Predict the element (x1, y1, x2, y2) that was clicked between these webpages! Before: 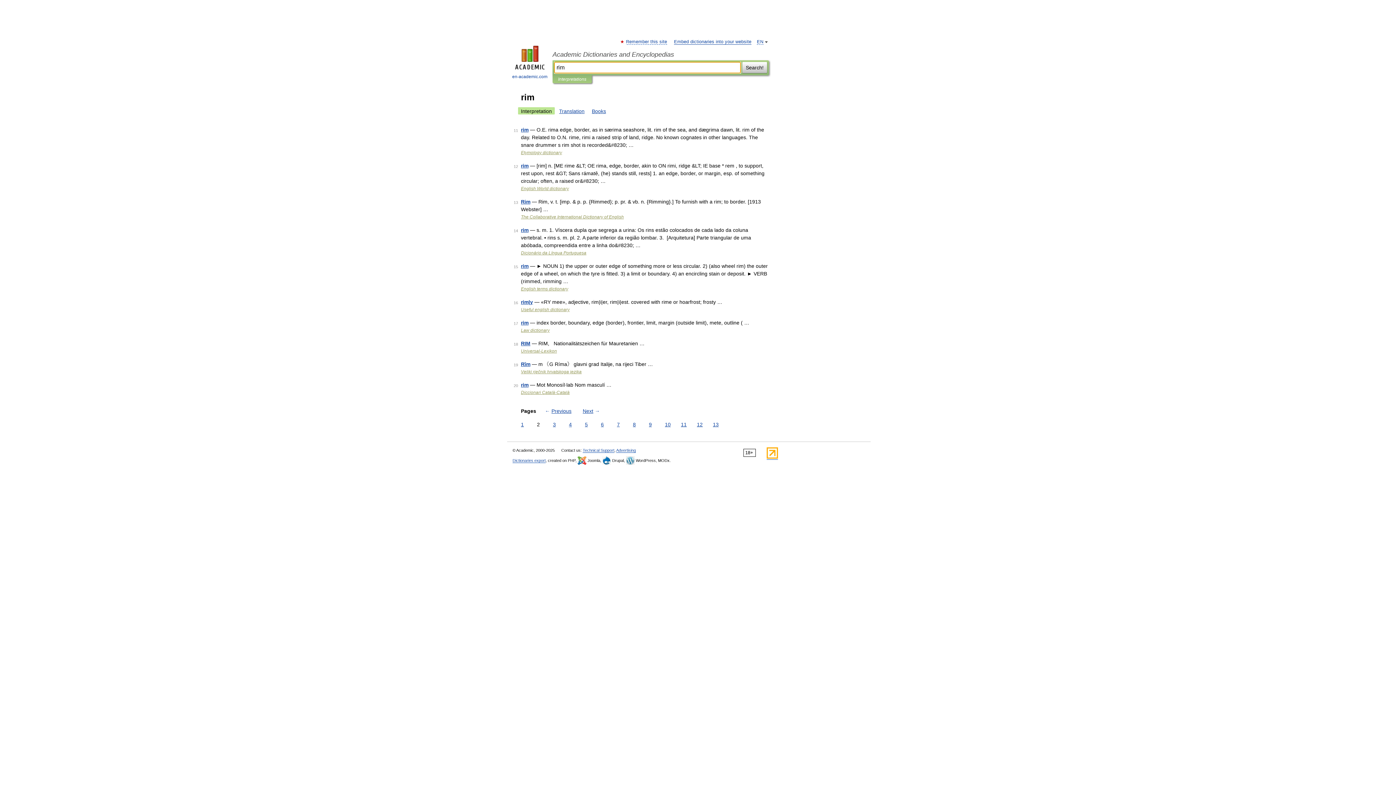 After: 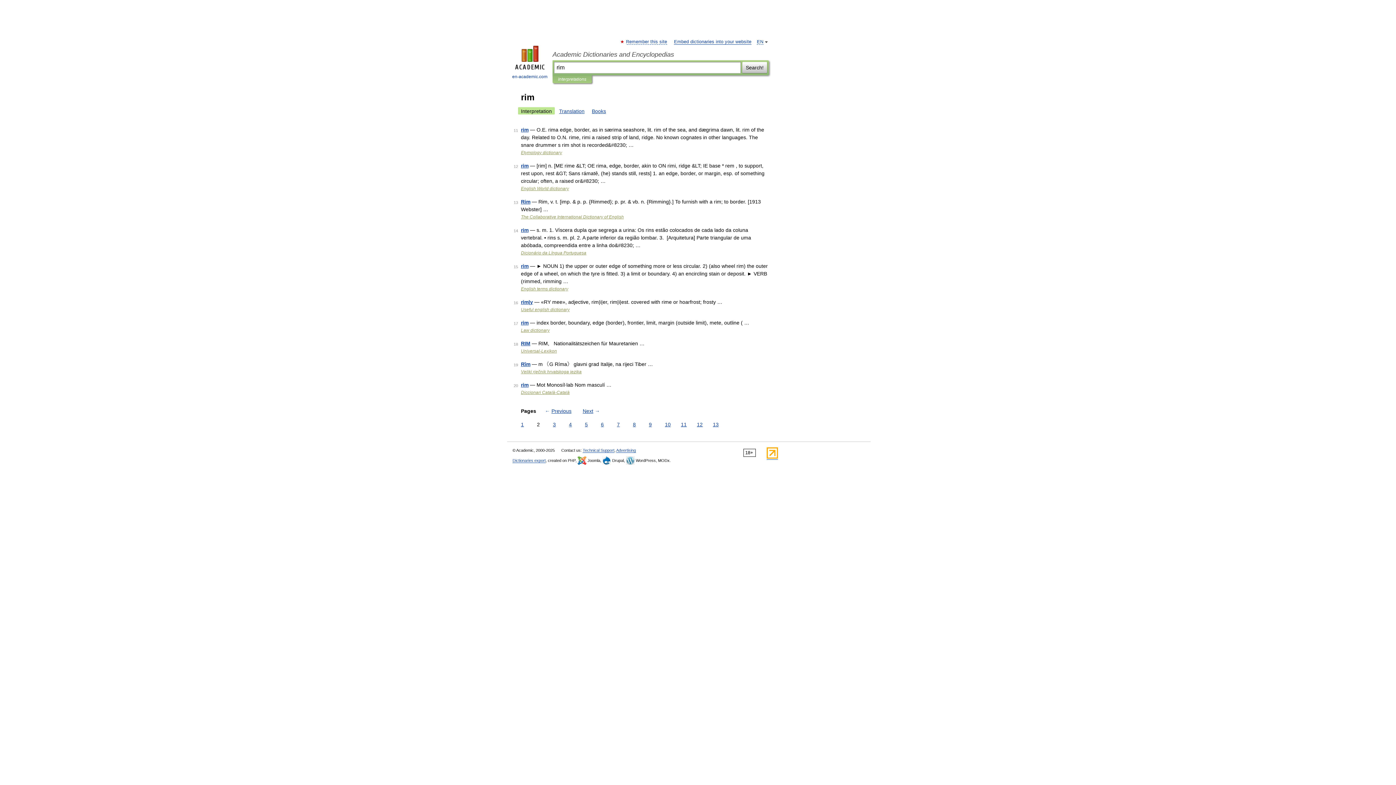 Action: bbox: (766, 455, 778, 460)